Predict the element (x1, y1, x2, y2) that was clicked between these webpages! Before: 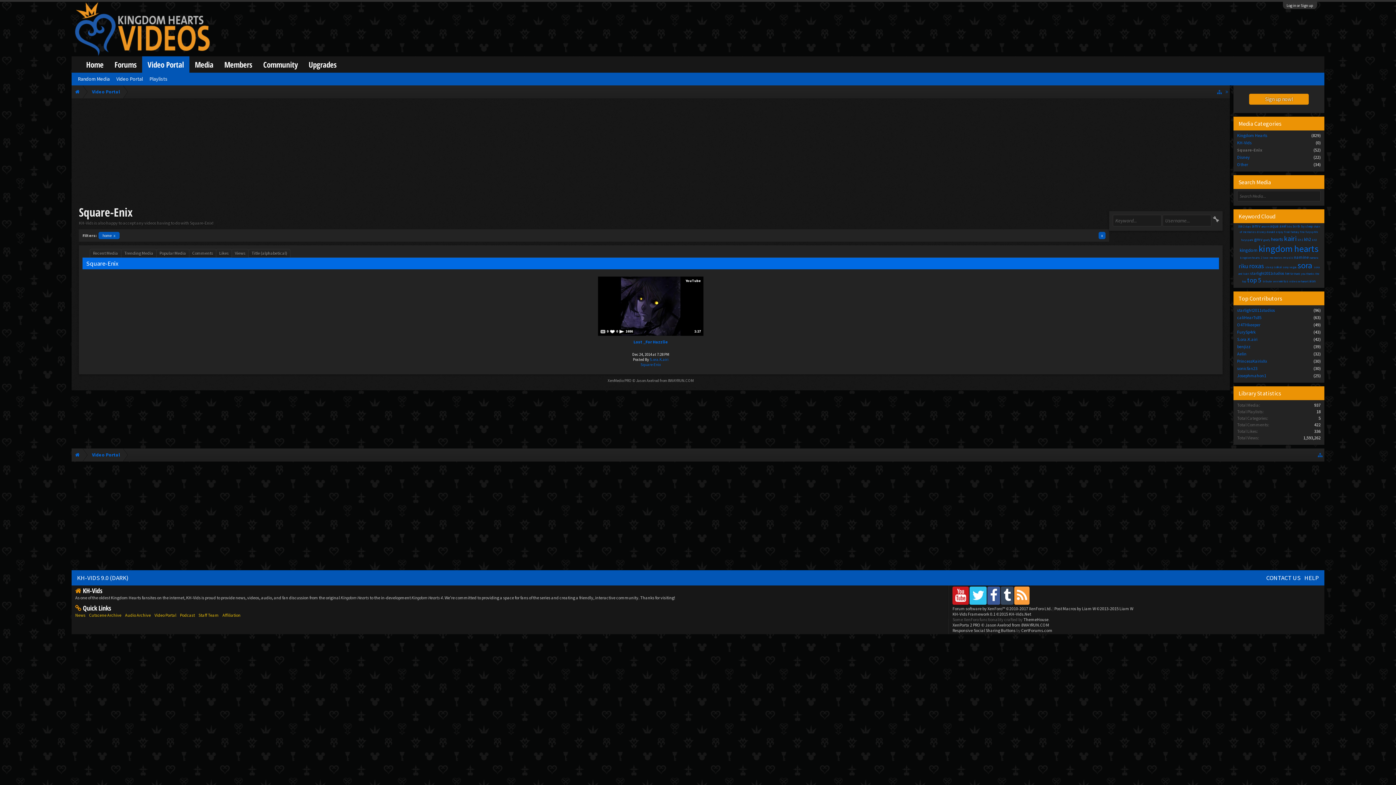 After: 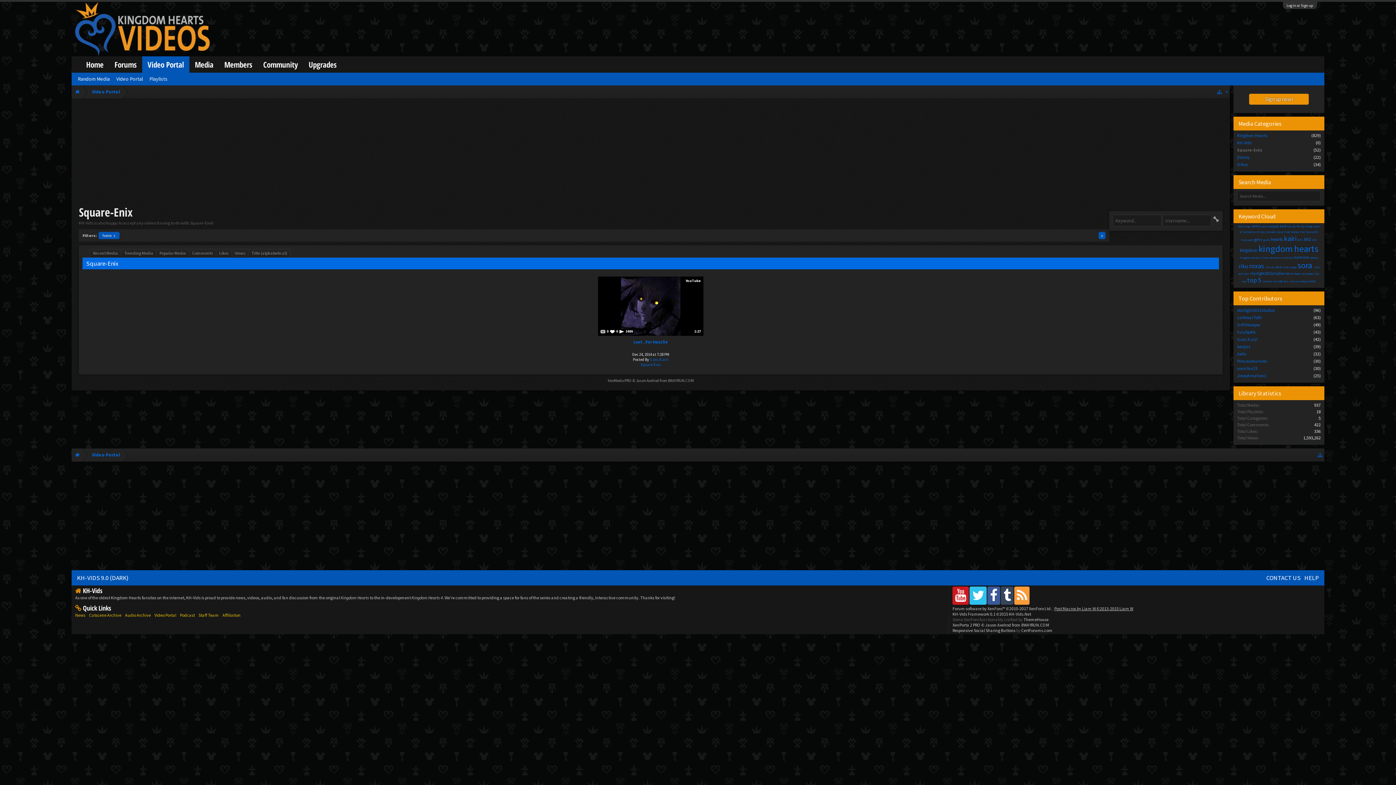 Action: bbox: (1054, 606, 1133, 611) label: Post Macros by Liam W ©2013-2015 Liam W